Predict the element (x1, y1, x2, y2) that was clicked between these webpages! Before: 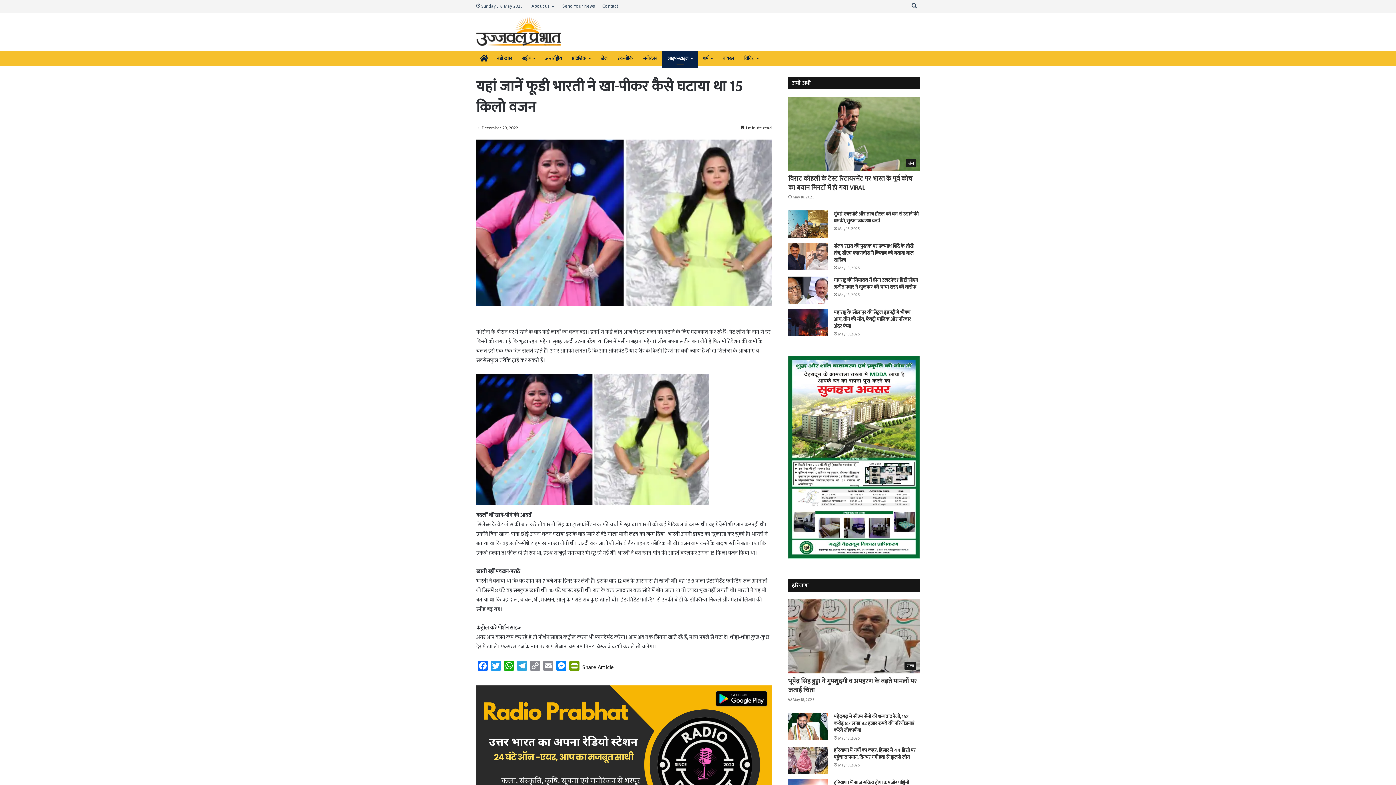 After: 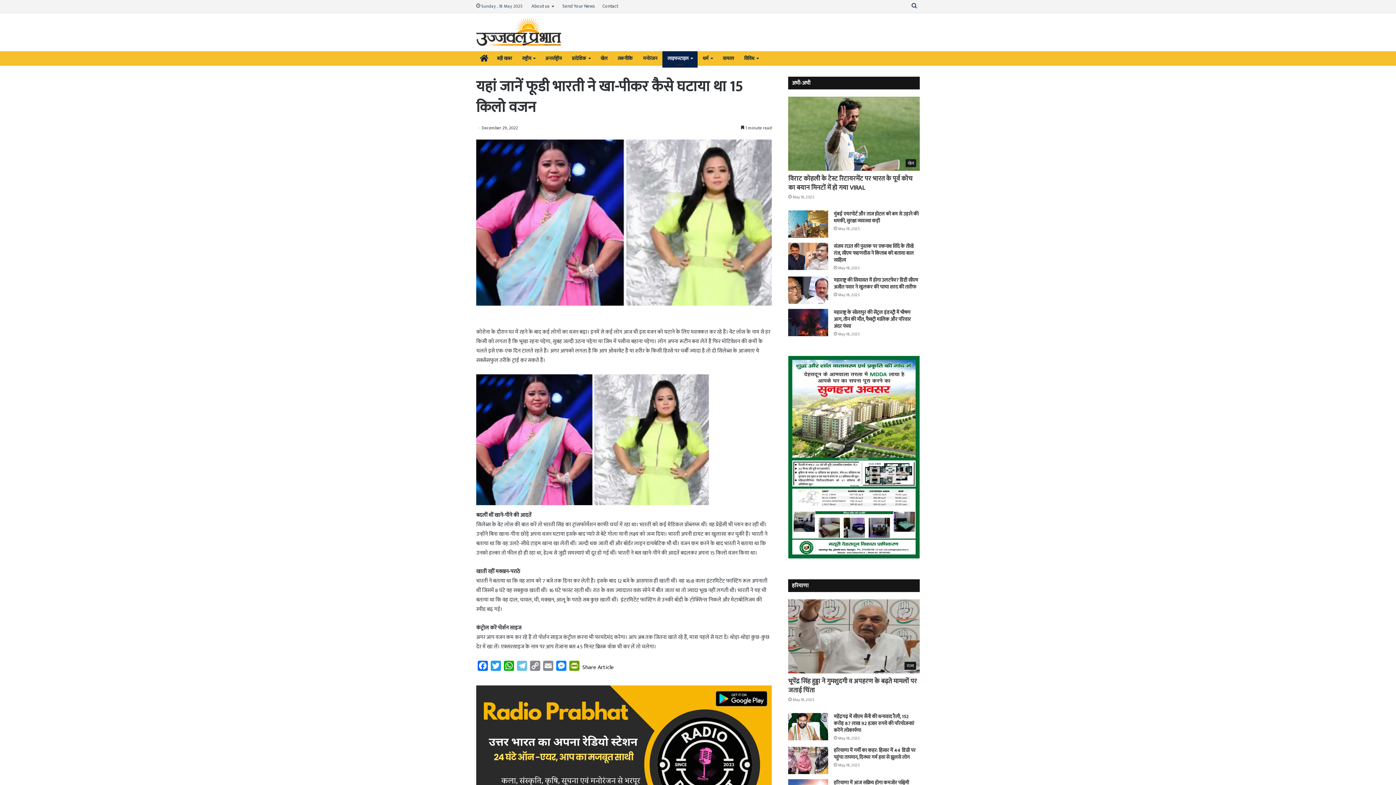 Action: bbox: (515, 661, 528, 675) label: Telegram